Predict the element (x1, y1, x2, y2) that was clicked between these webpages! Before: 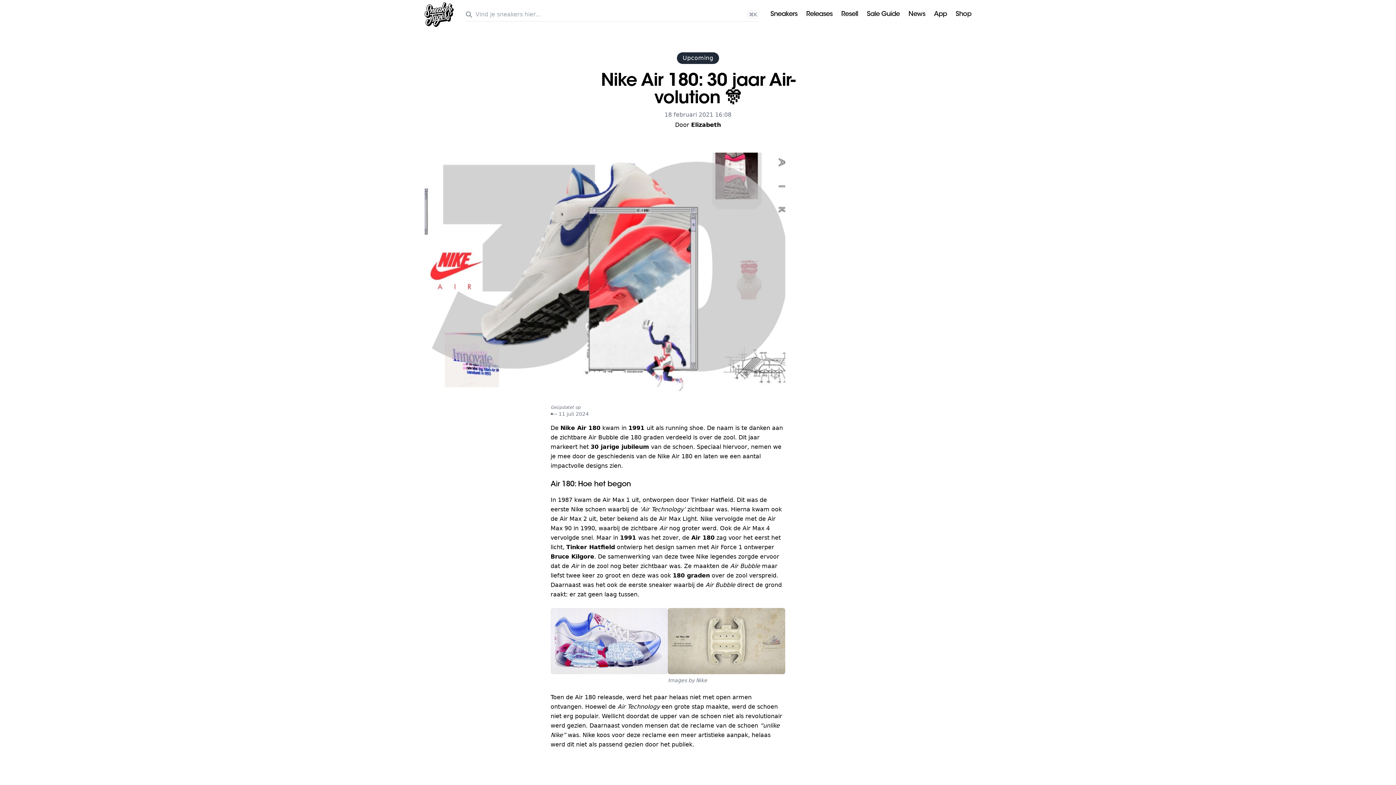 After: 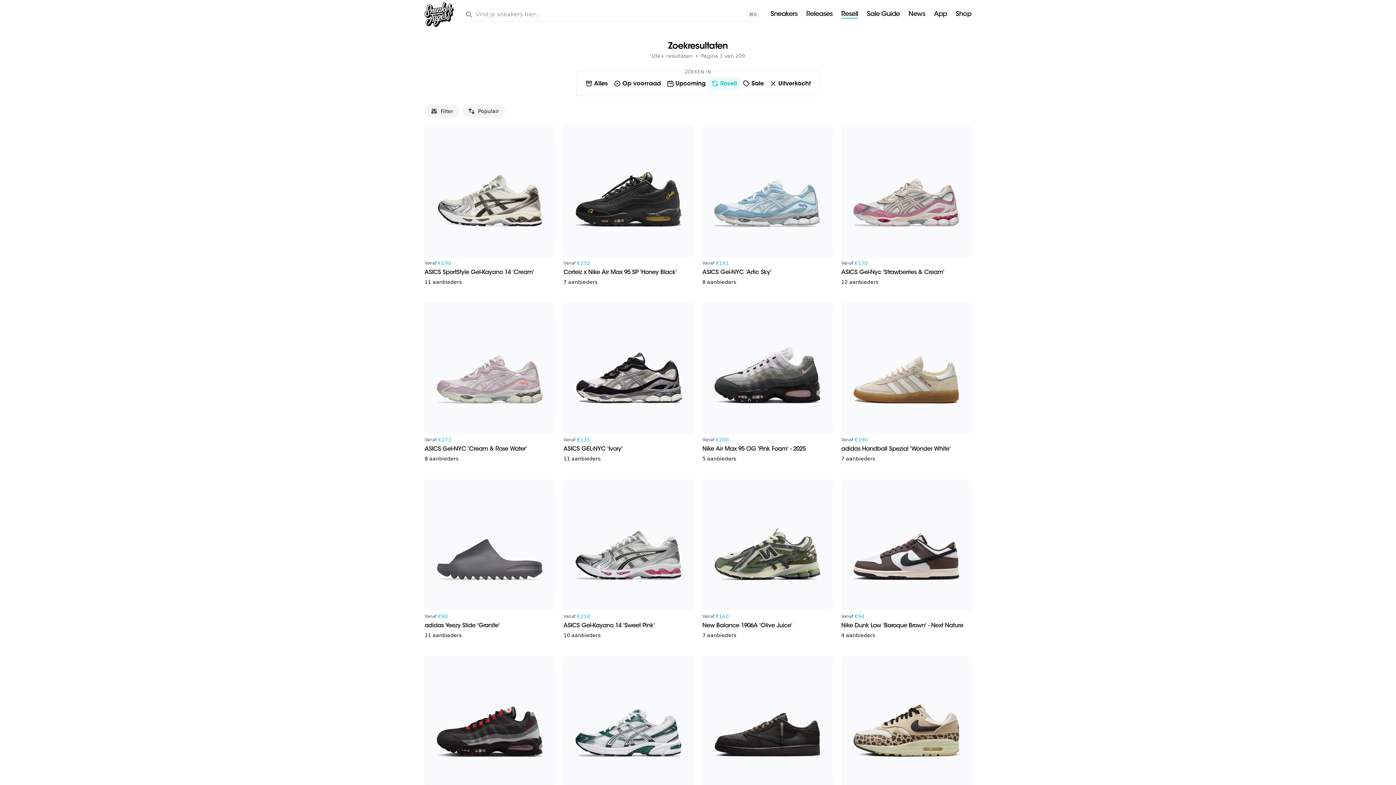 Action: bbox: (841, 11, 858, 18) label: Resell